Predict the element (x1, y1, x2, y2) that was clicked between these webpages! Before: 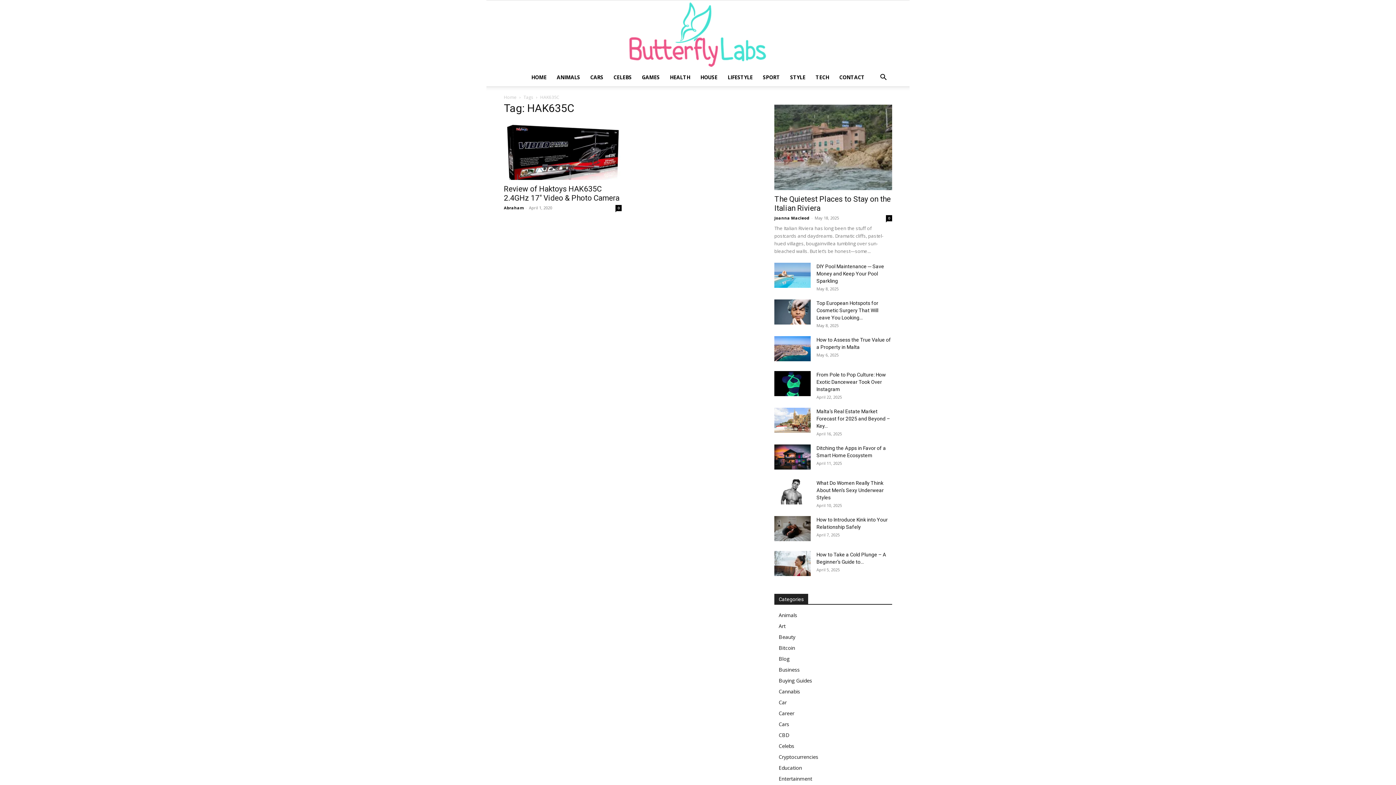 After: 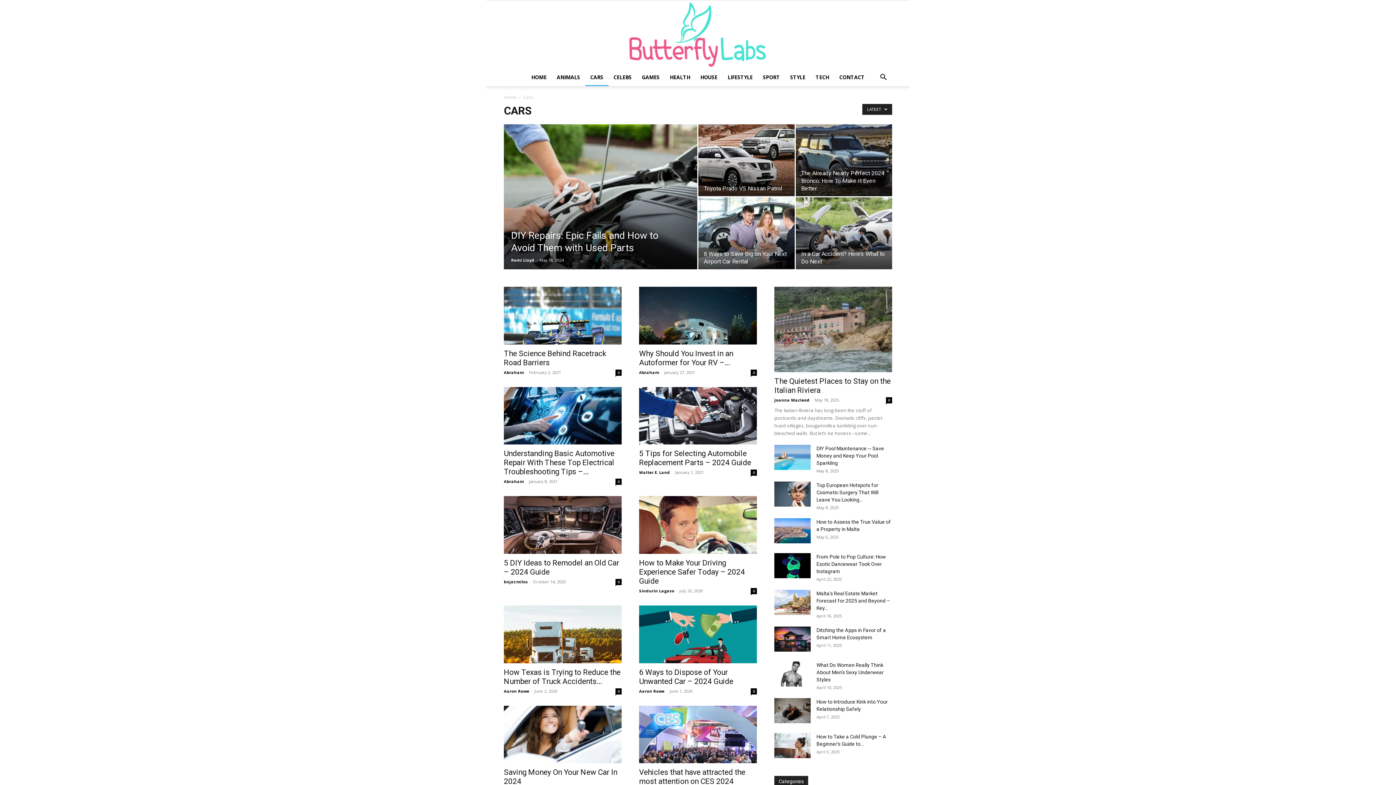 Action: label: Cars bbox: (778, 721, 789, 728)